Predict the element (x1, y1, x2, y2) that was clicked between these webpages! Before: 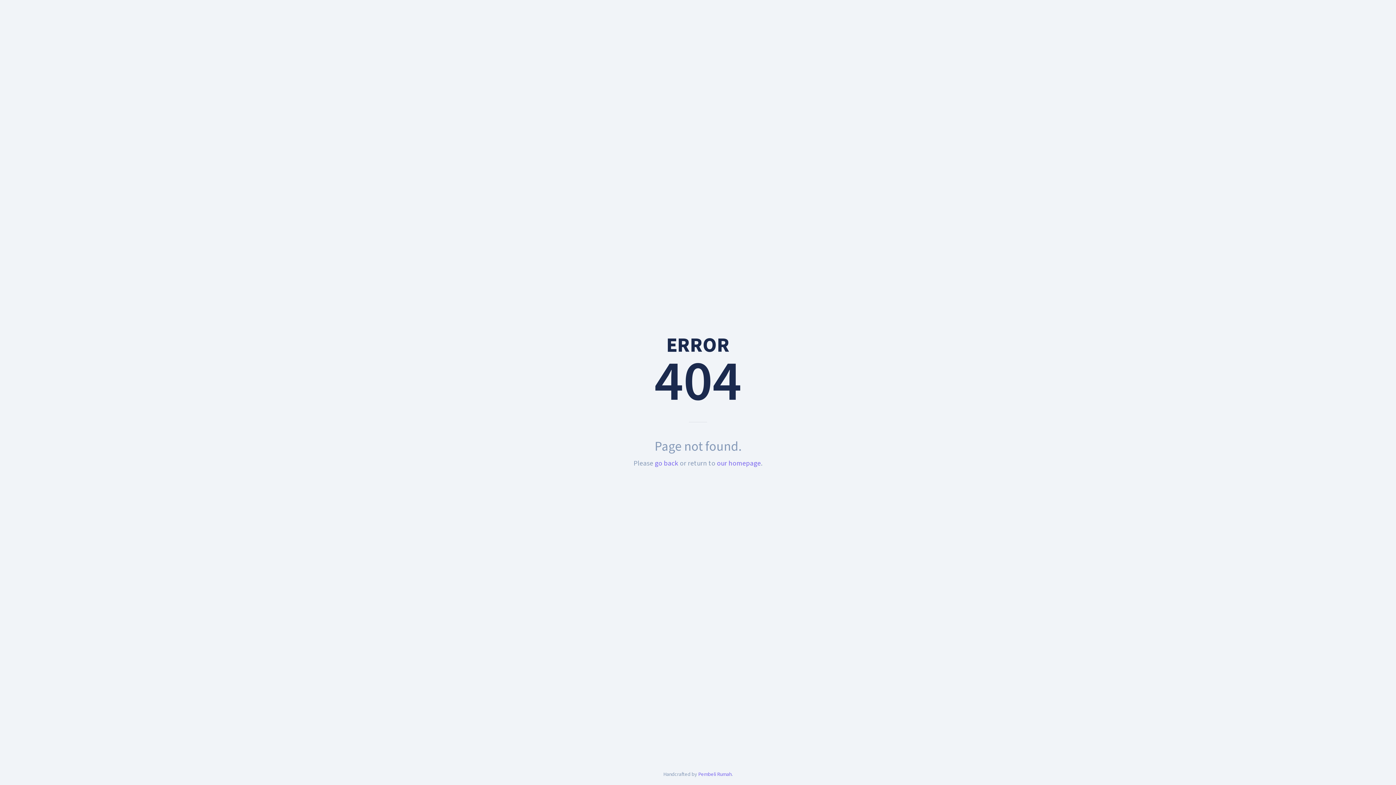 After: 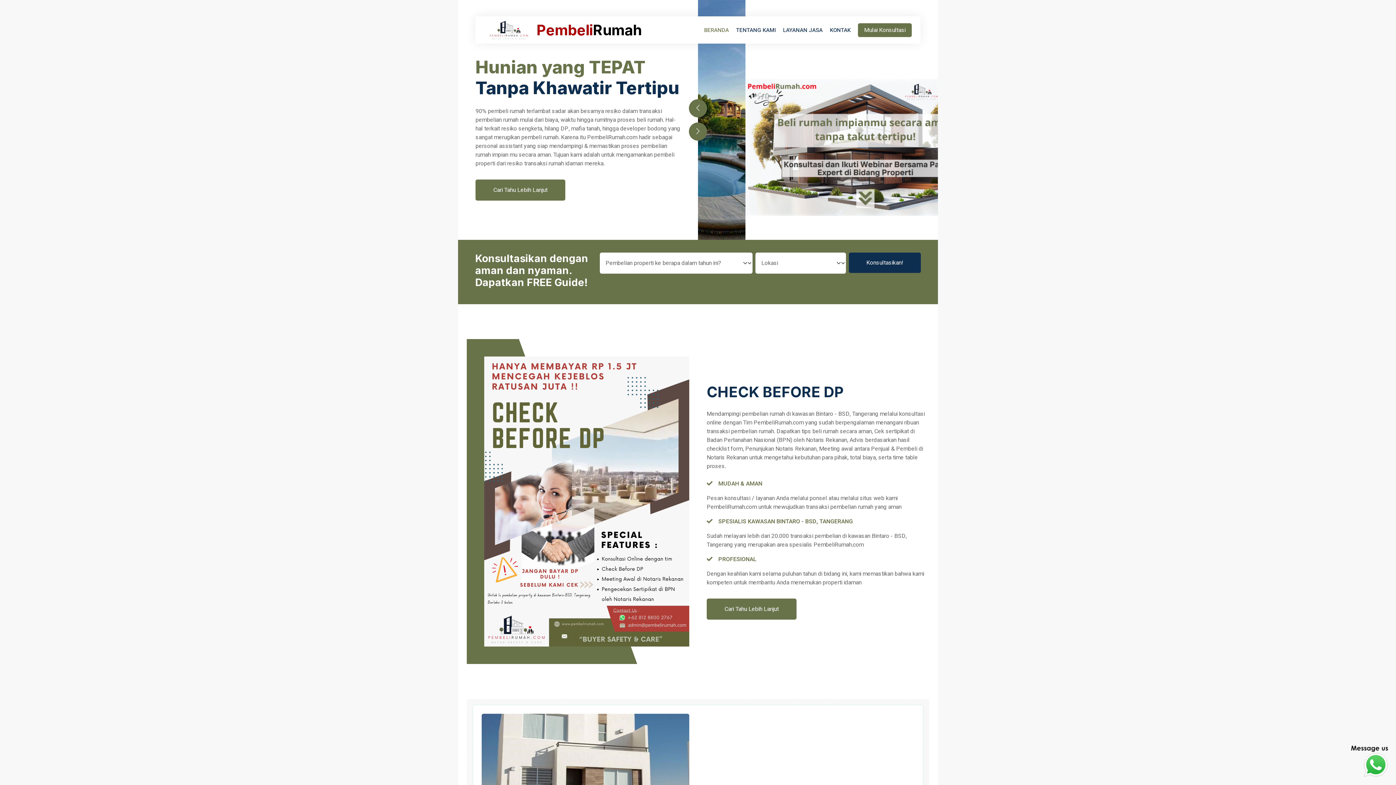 Action: bbox: (717, 458, 761, 468) label: our homepage